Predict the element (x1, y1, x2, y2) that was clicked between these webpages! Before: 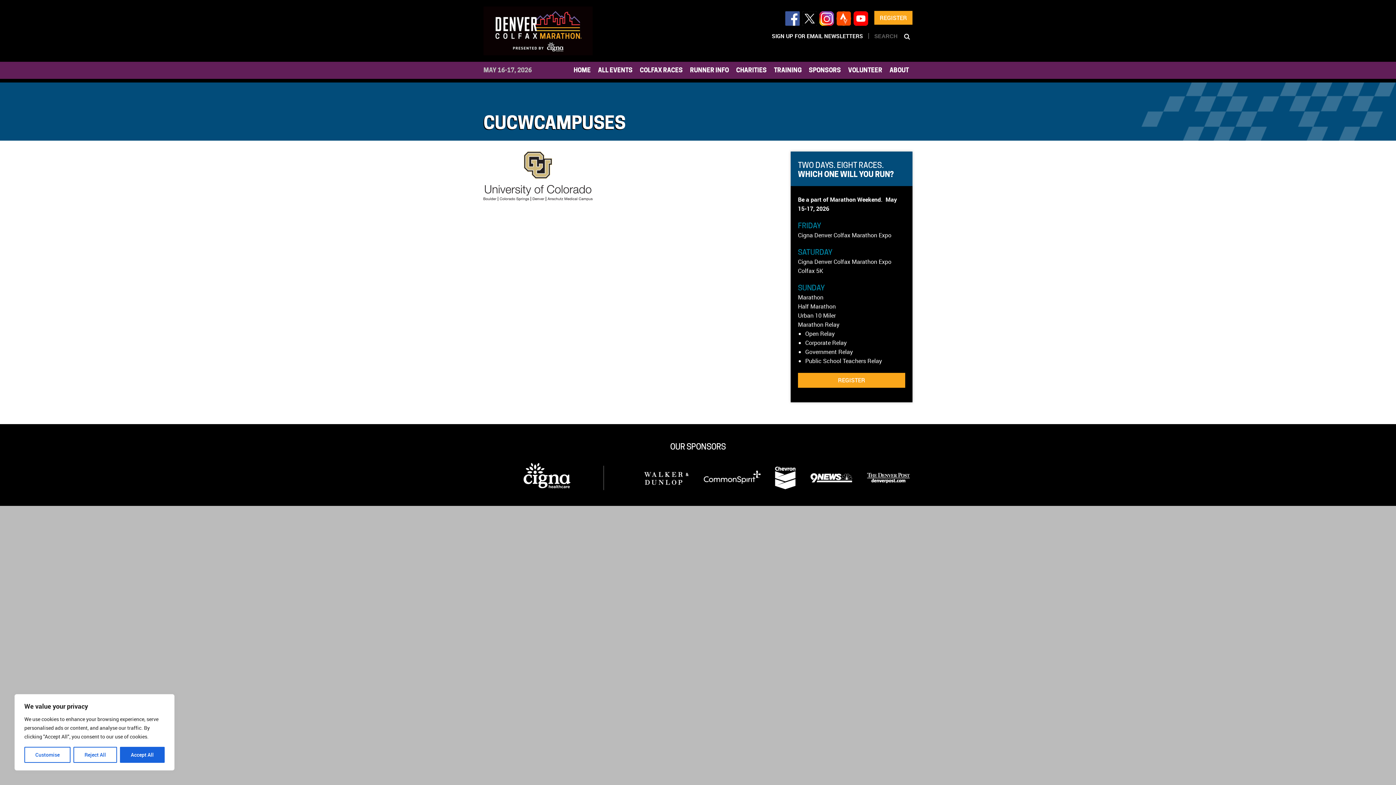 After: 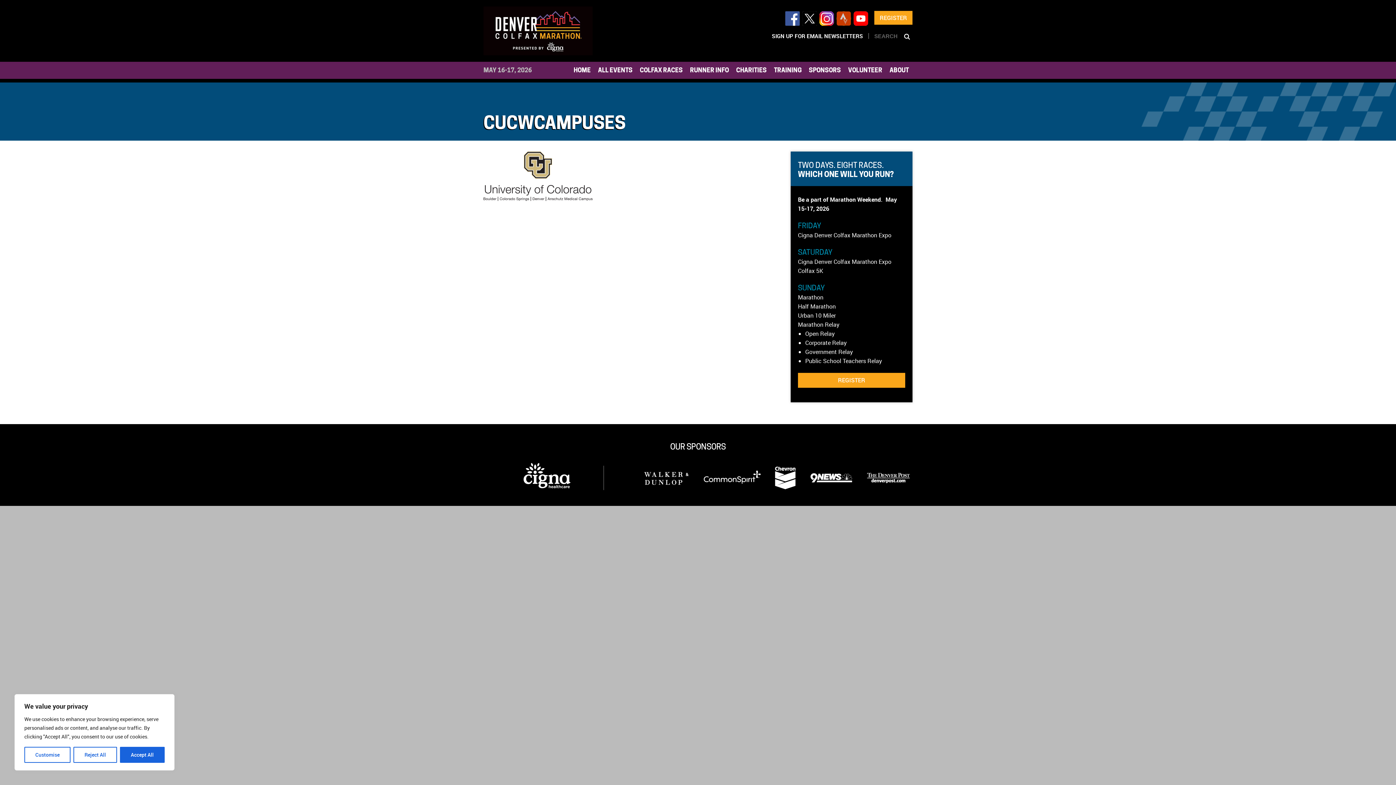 Action: bbox: (836, 11, 851, 25)